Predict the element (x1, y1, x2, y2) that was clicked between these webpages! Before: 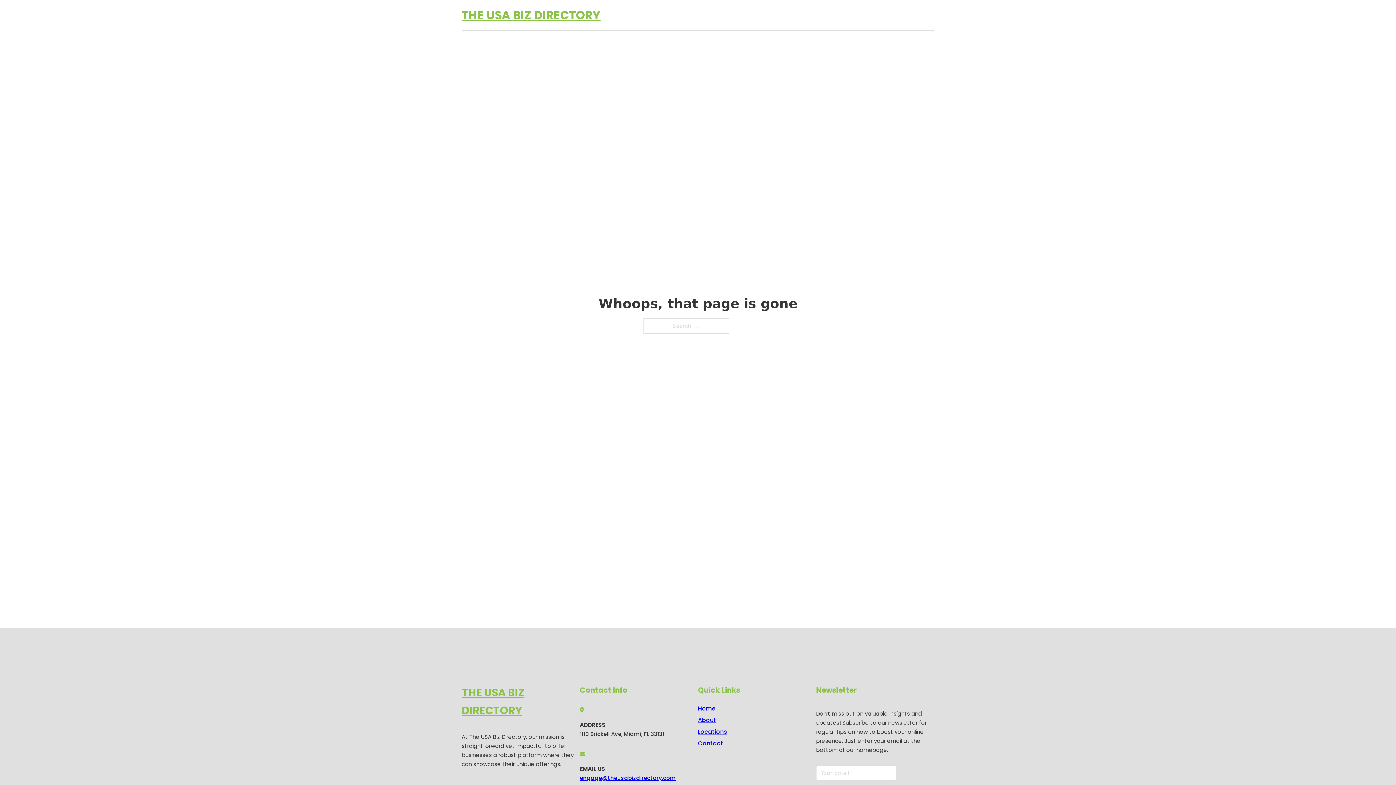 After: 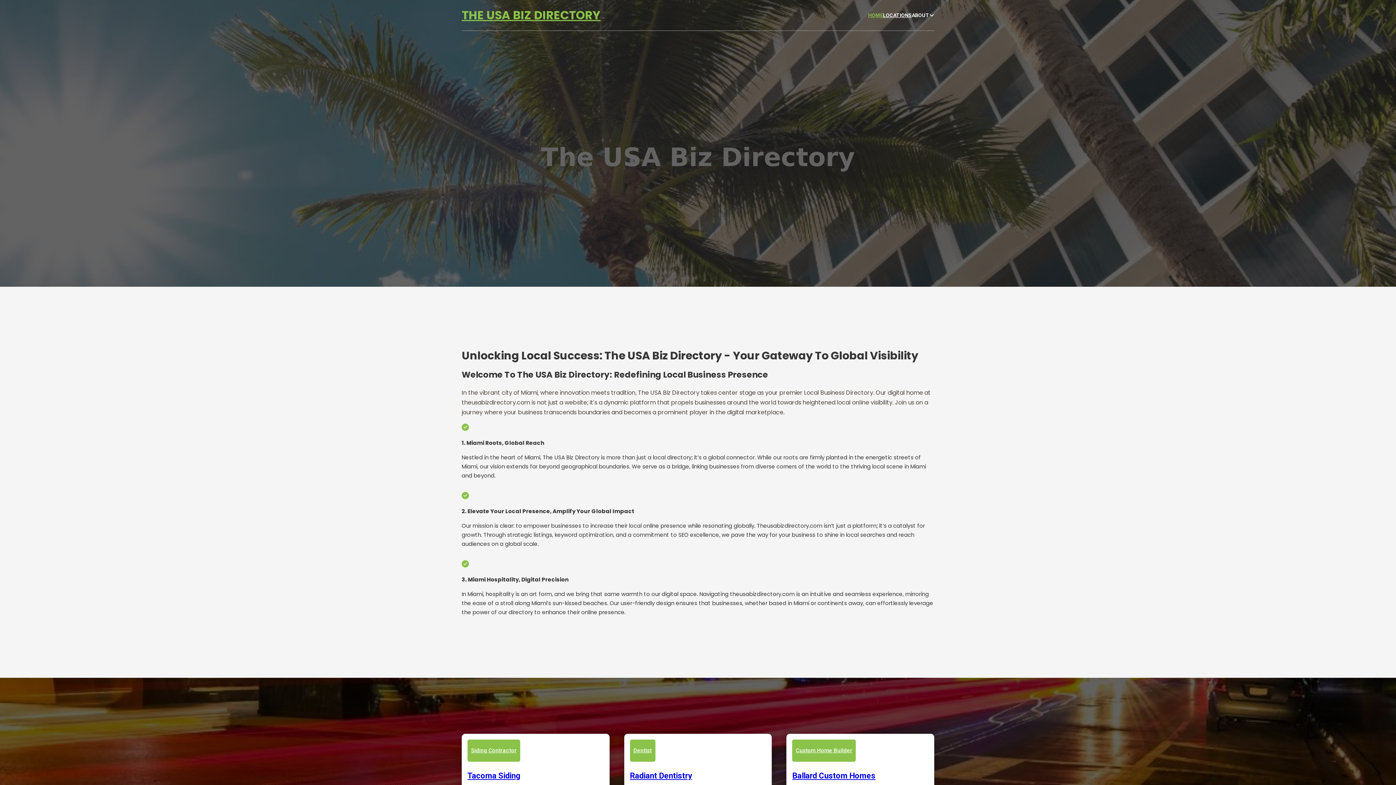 Action: label: THE USA BIZ DIRECTORY bbox: (461, 684, 580, 719)